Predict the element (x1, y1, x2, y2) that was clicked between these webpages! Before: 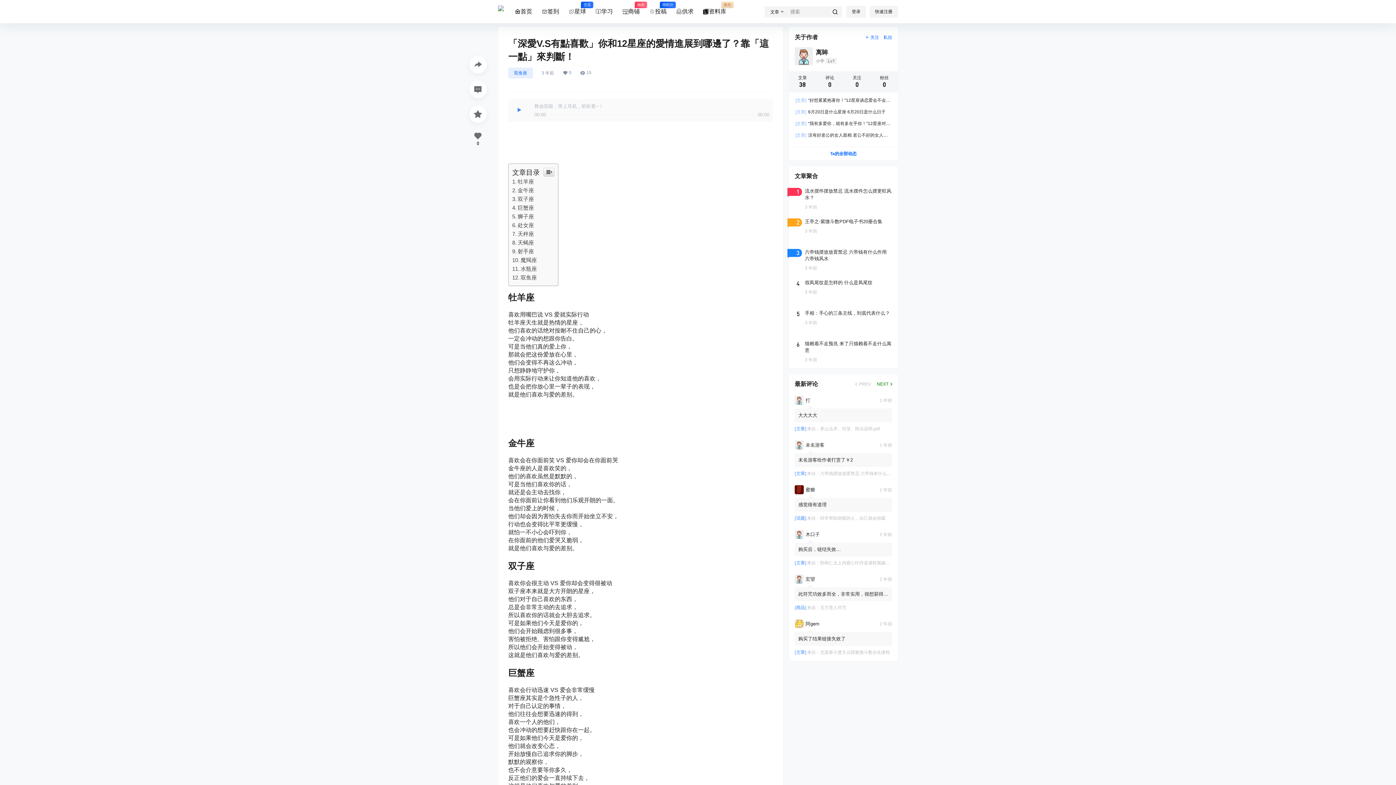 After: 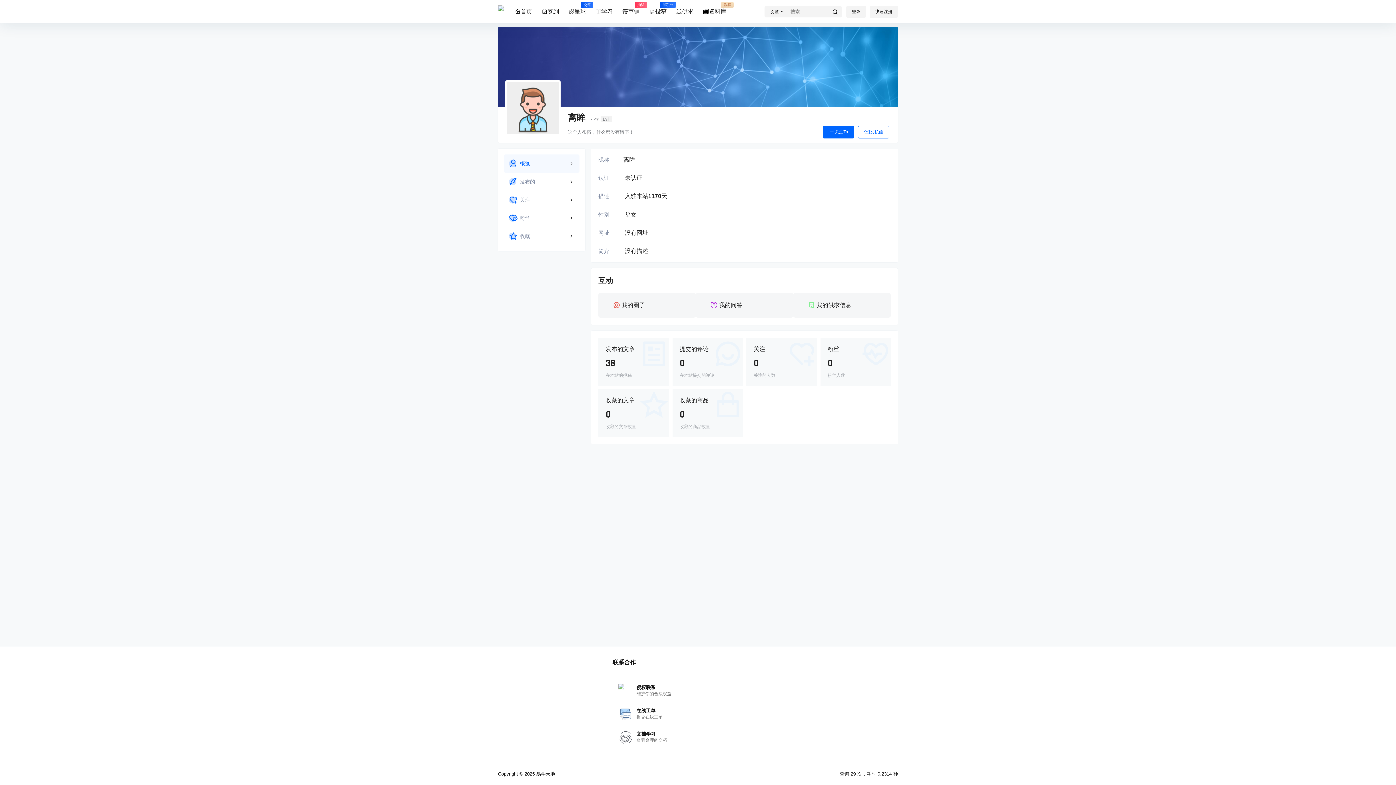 Action: bbox: (794, 47, 892, 65)